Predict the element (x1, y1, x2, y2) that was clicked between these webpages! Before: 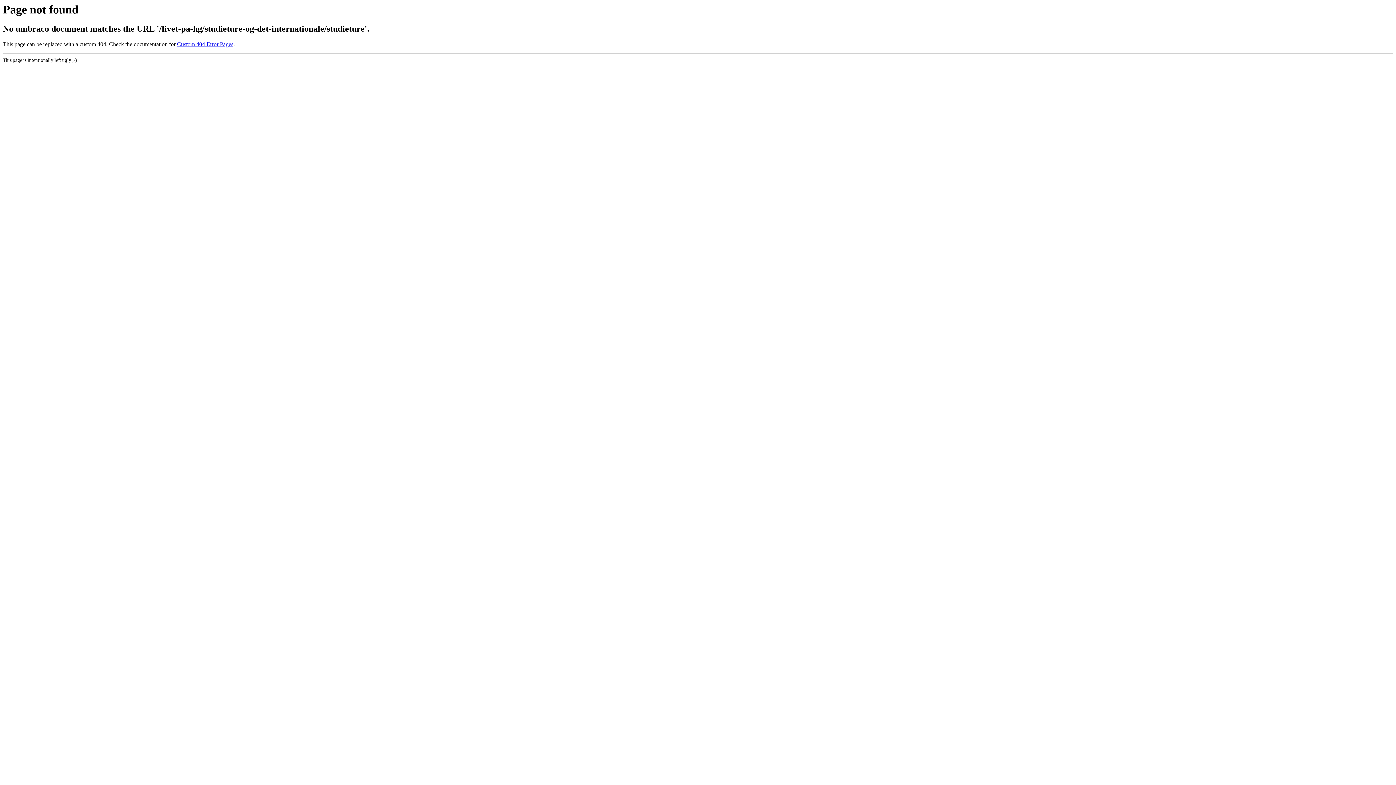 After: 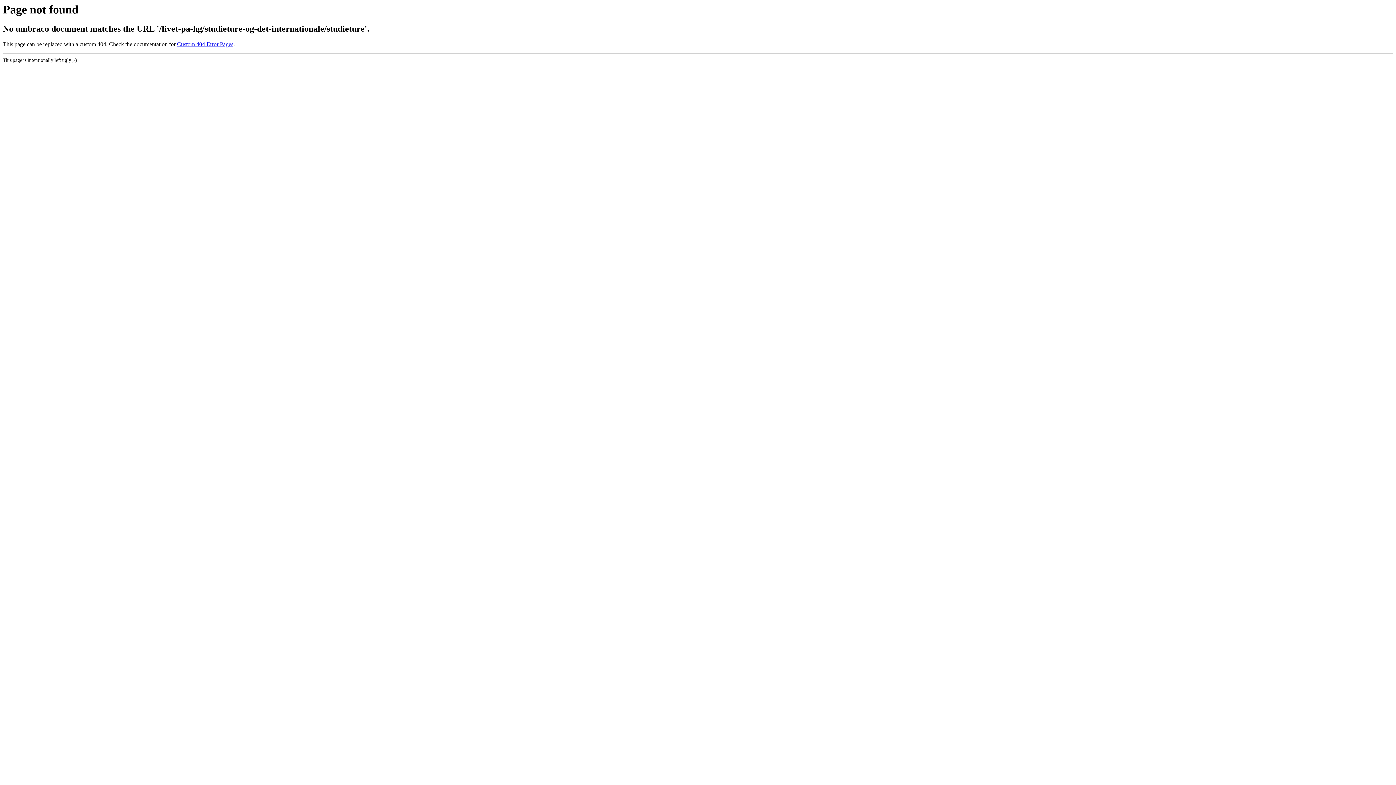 Action: bbox: (177, 41, 233, 47) label: Custom 404 Error Pages